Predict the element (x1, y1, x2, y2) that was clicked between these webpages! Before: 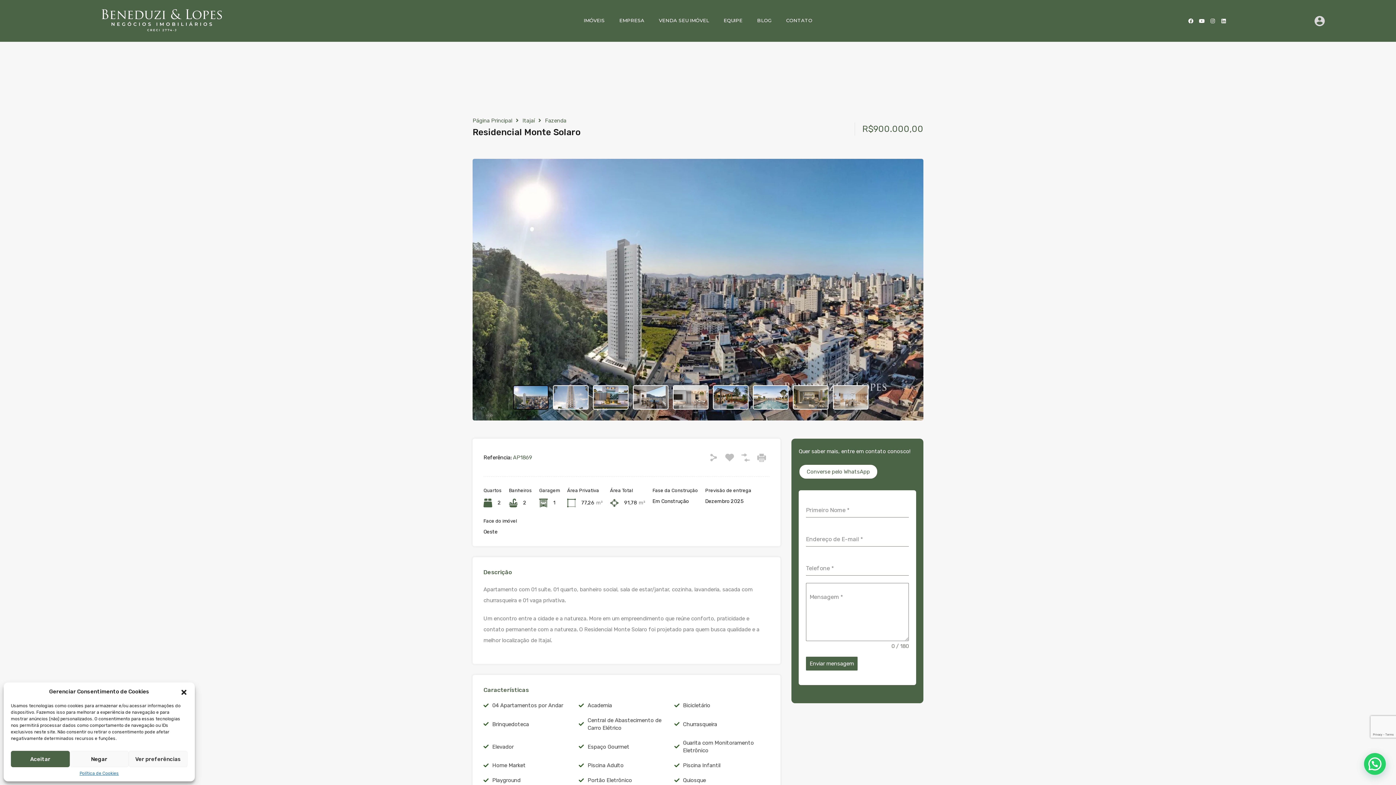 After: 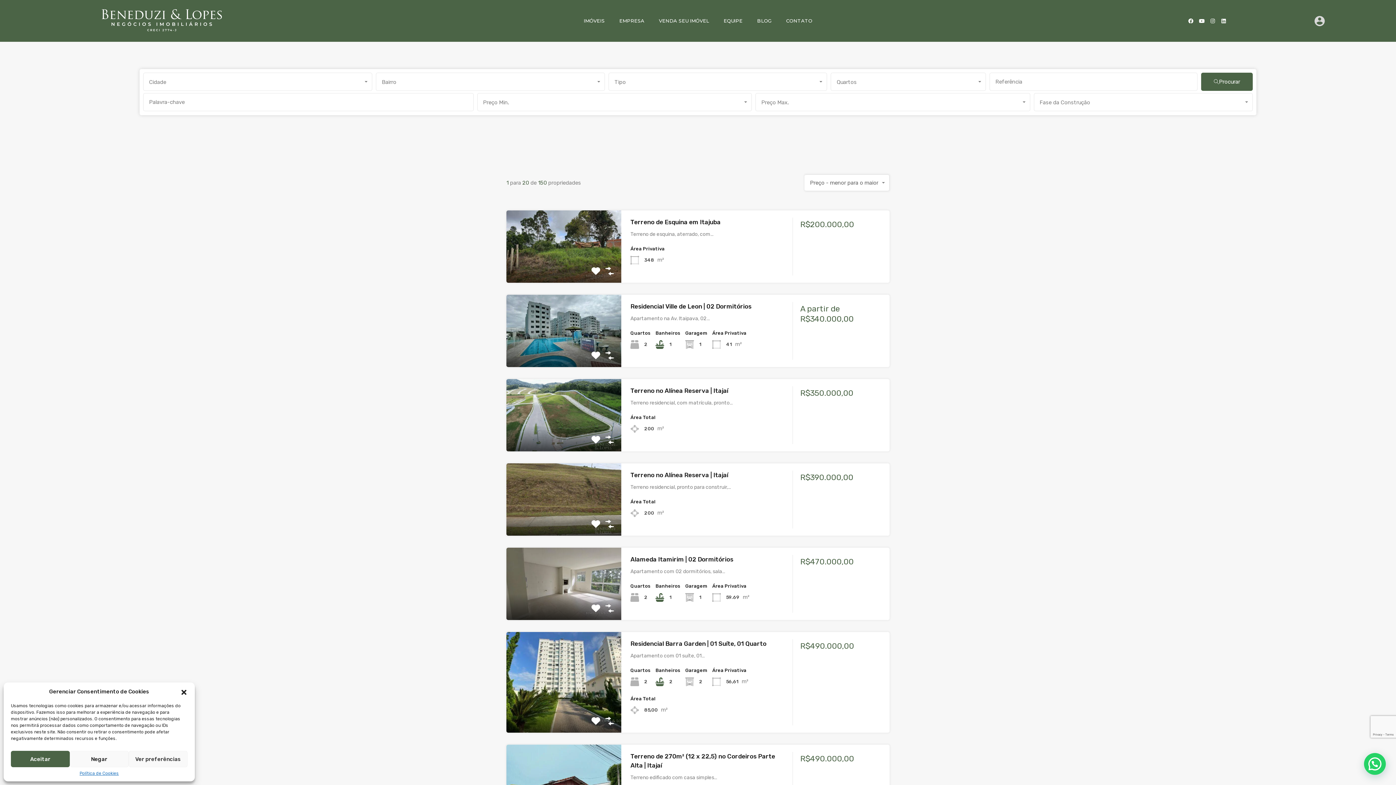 Action: label: IMÓVEIS bbox: (583, 17, 604, 24)